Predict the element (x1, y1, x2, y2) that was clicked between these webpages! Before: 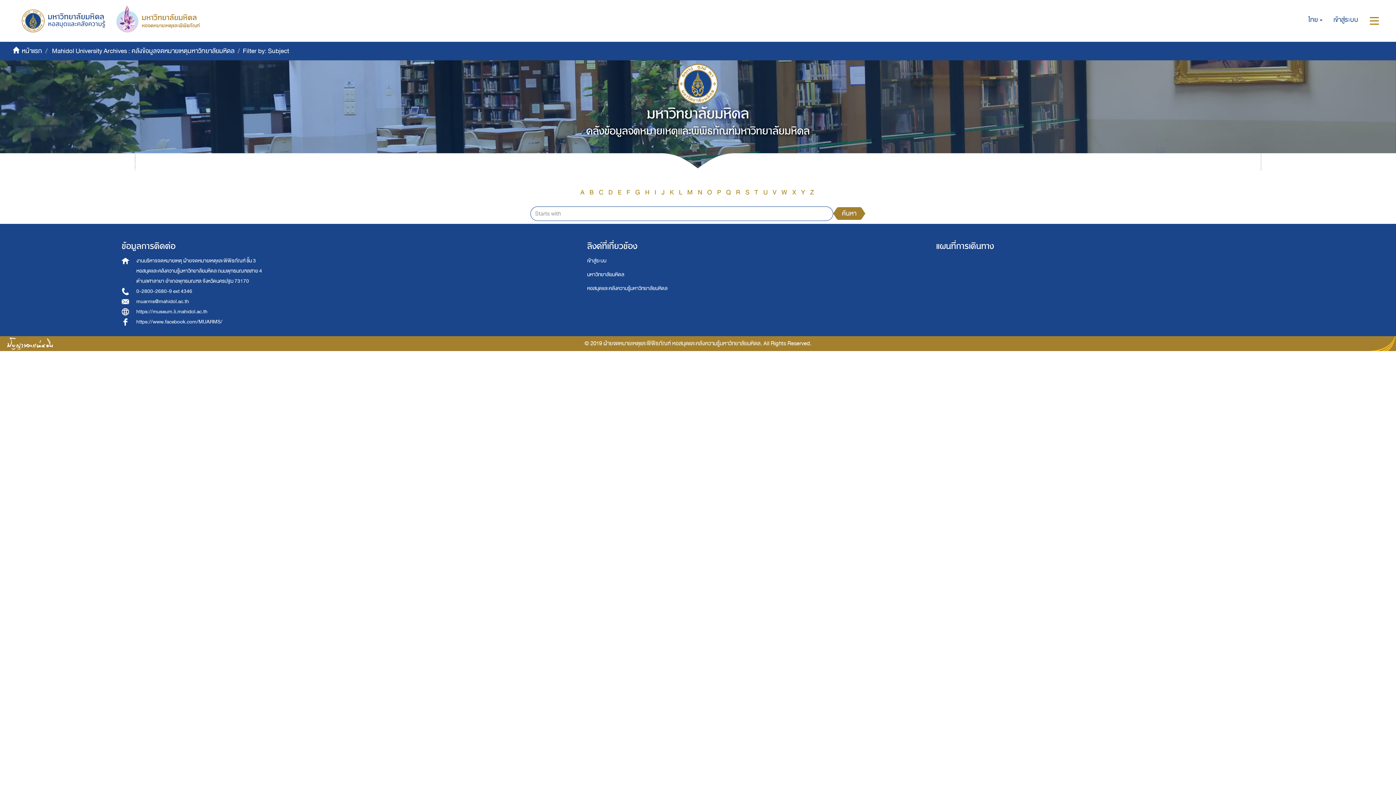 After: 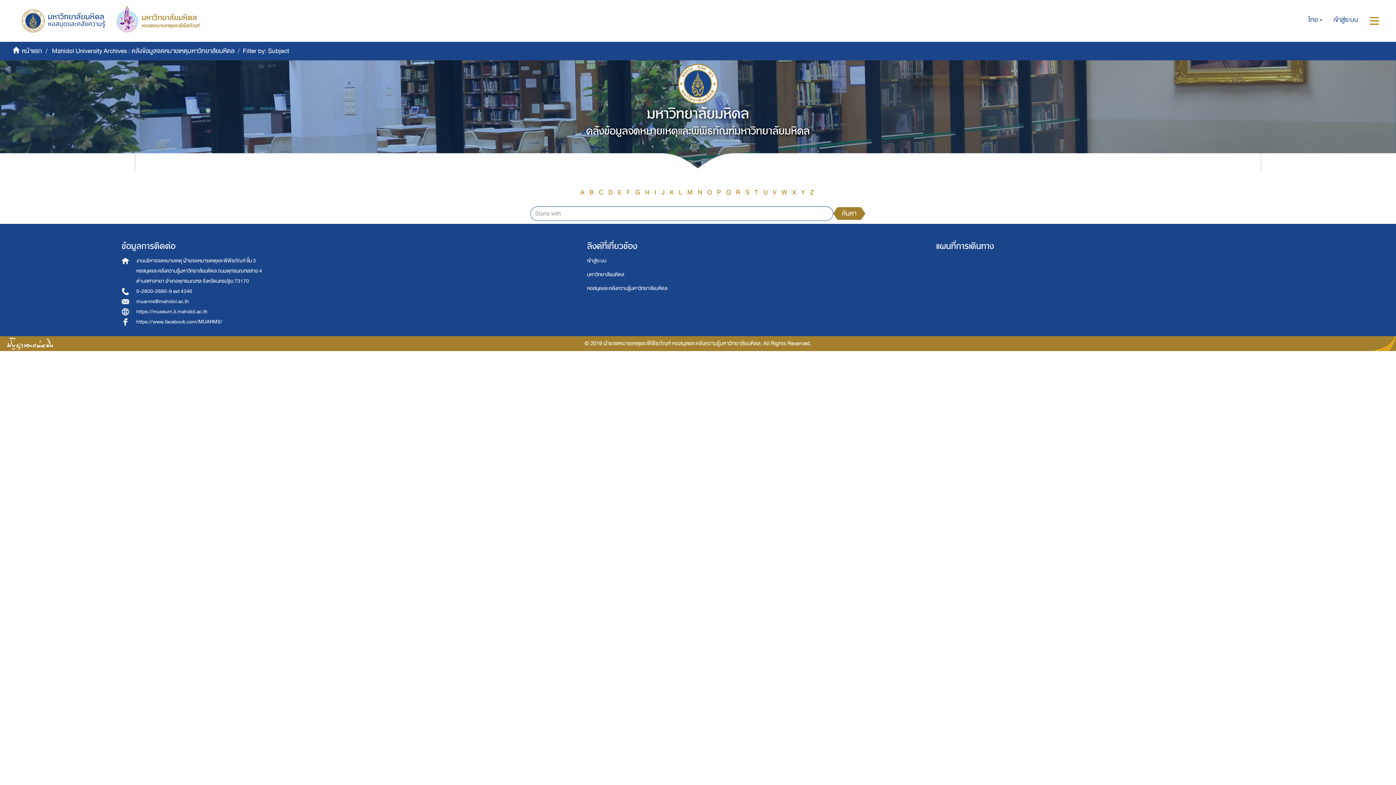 Action: label: Q bbox: (726, 186, 731, 198)